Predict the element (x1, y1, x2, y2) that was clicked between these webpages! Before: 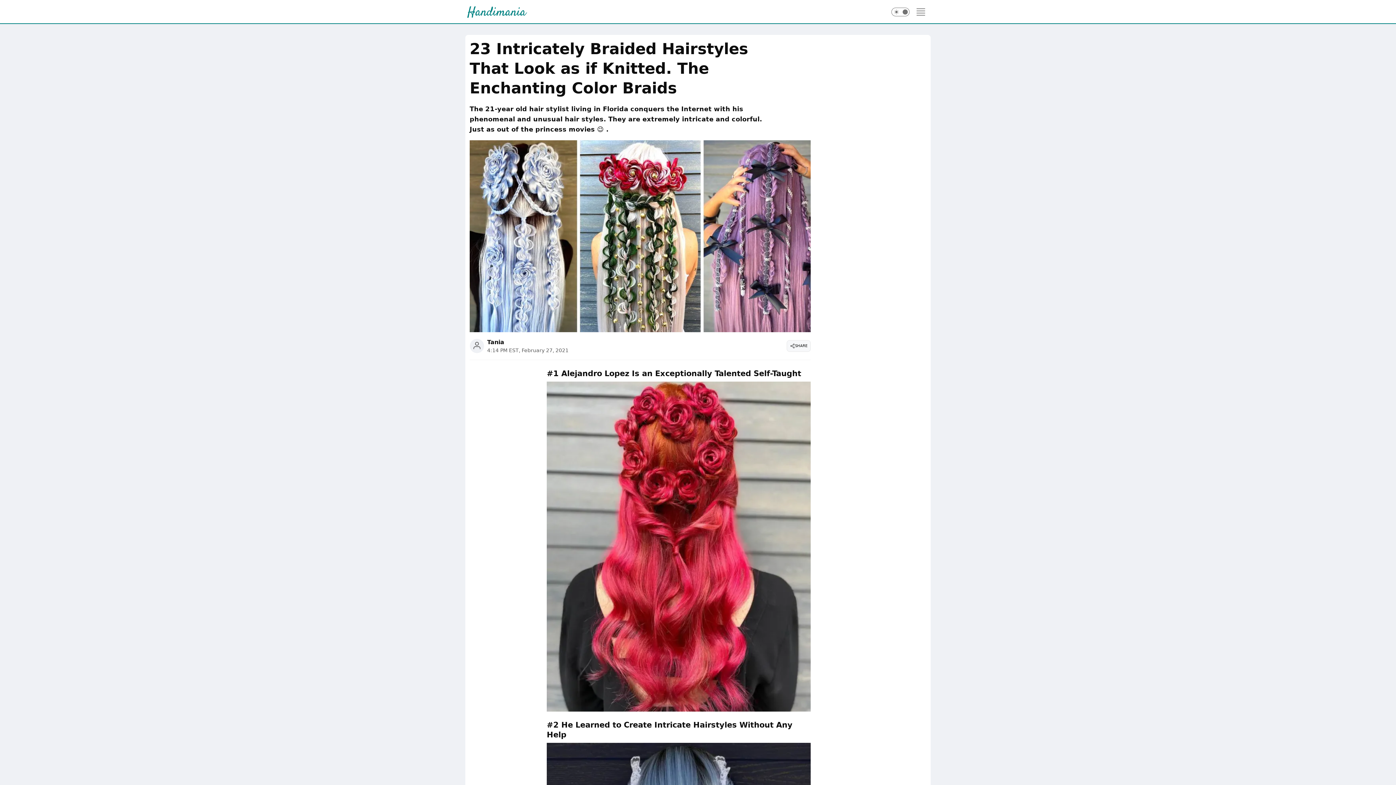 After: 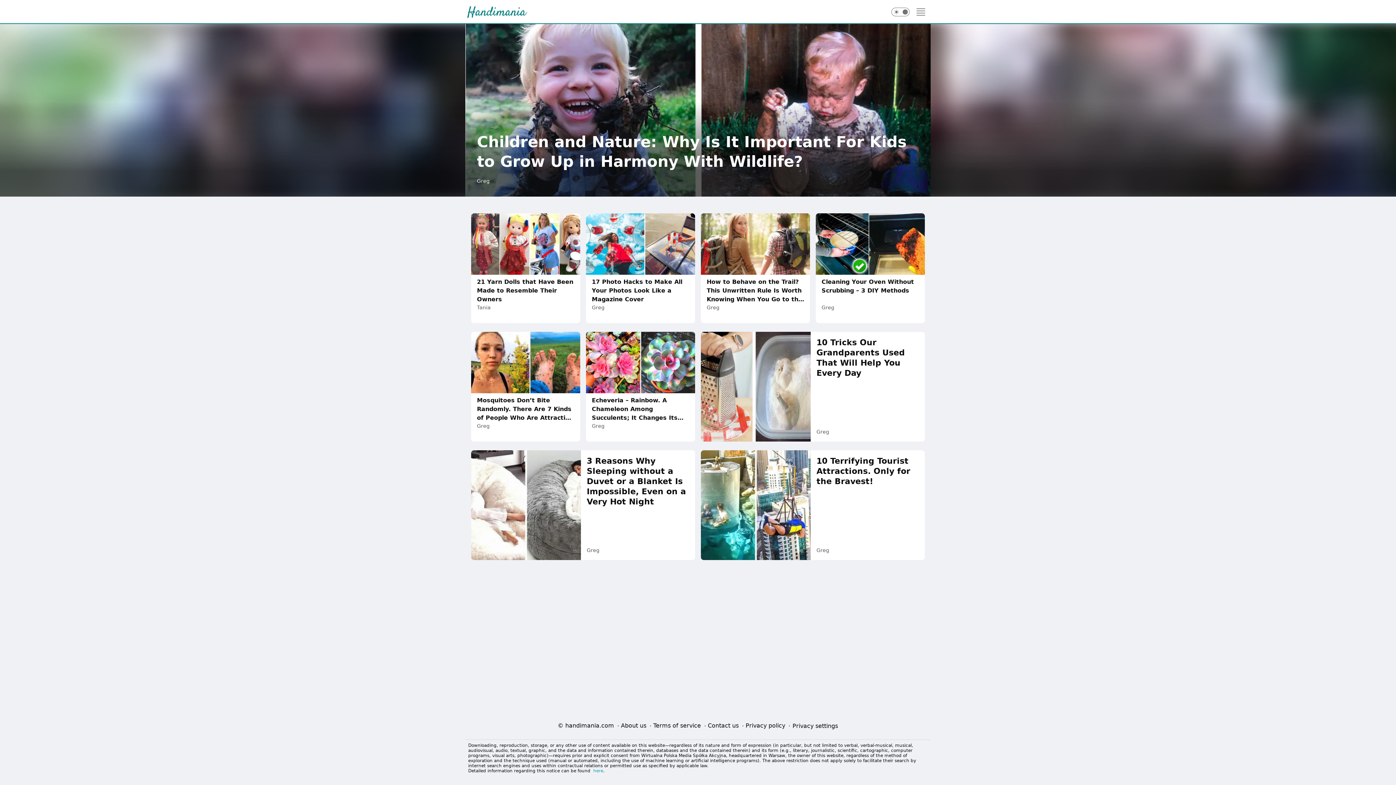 Action: bbox: (465, 8, 540, 15)